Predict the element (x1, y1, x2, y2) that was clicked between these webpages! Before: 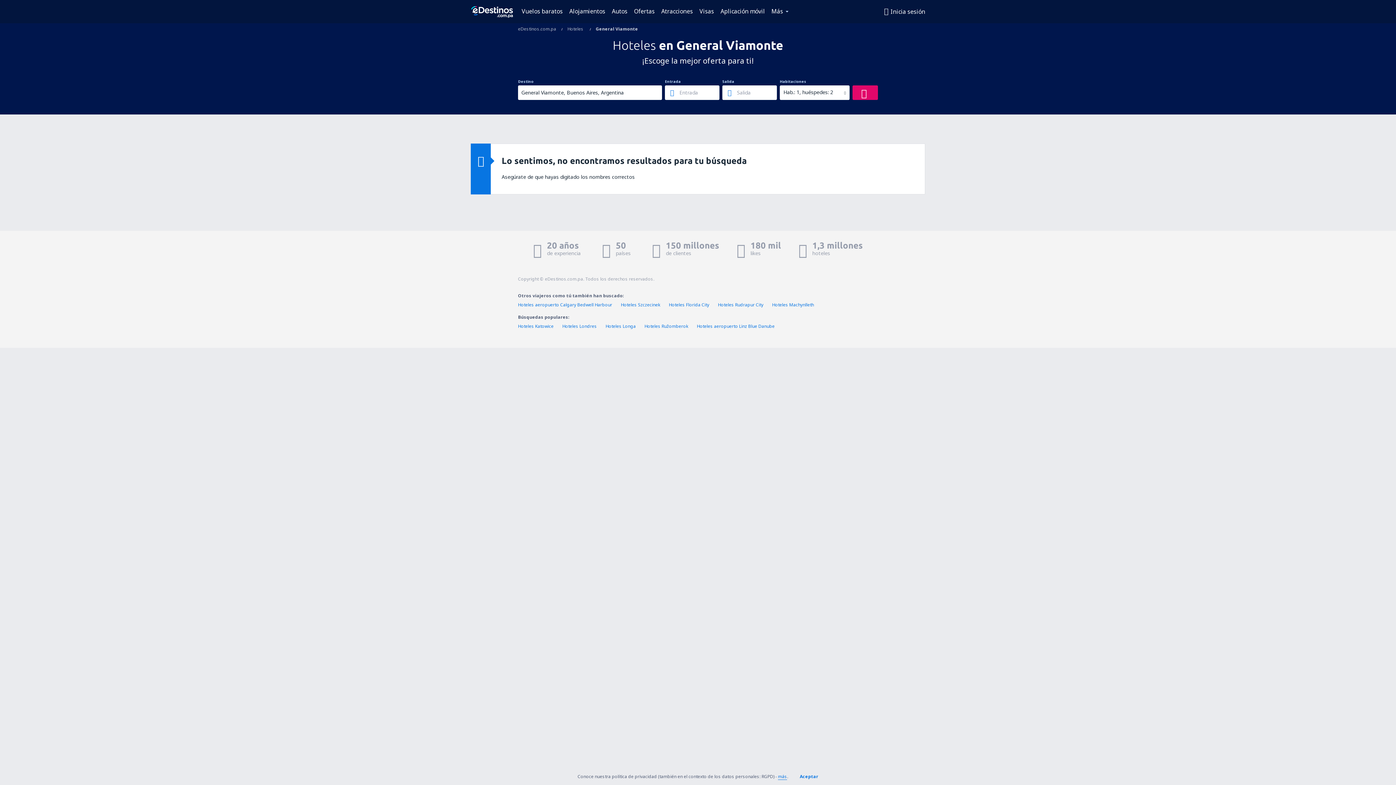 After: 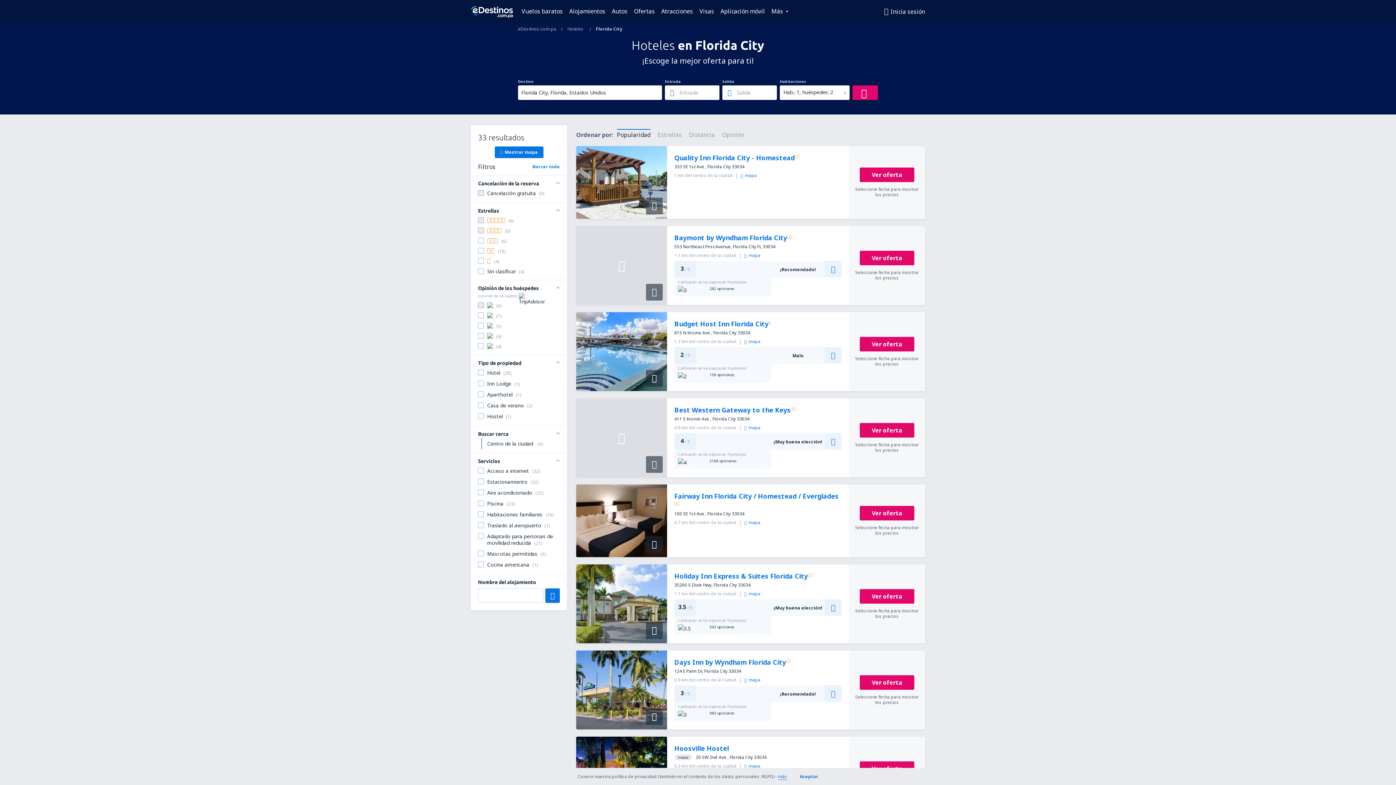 Action: bbox: (669, 301, 709, 308) label: Hoteles Florida City